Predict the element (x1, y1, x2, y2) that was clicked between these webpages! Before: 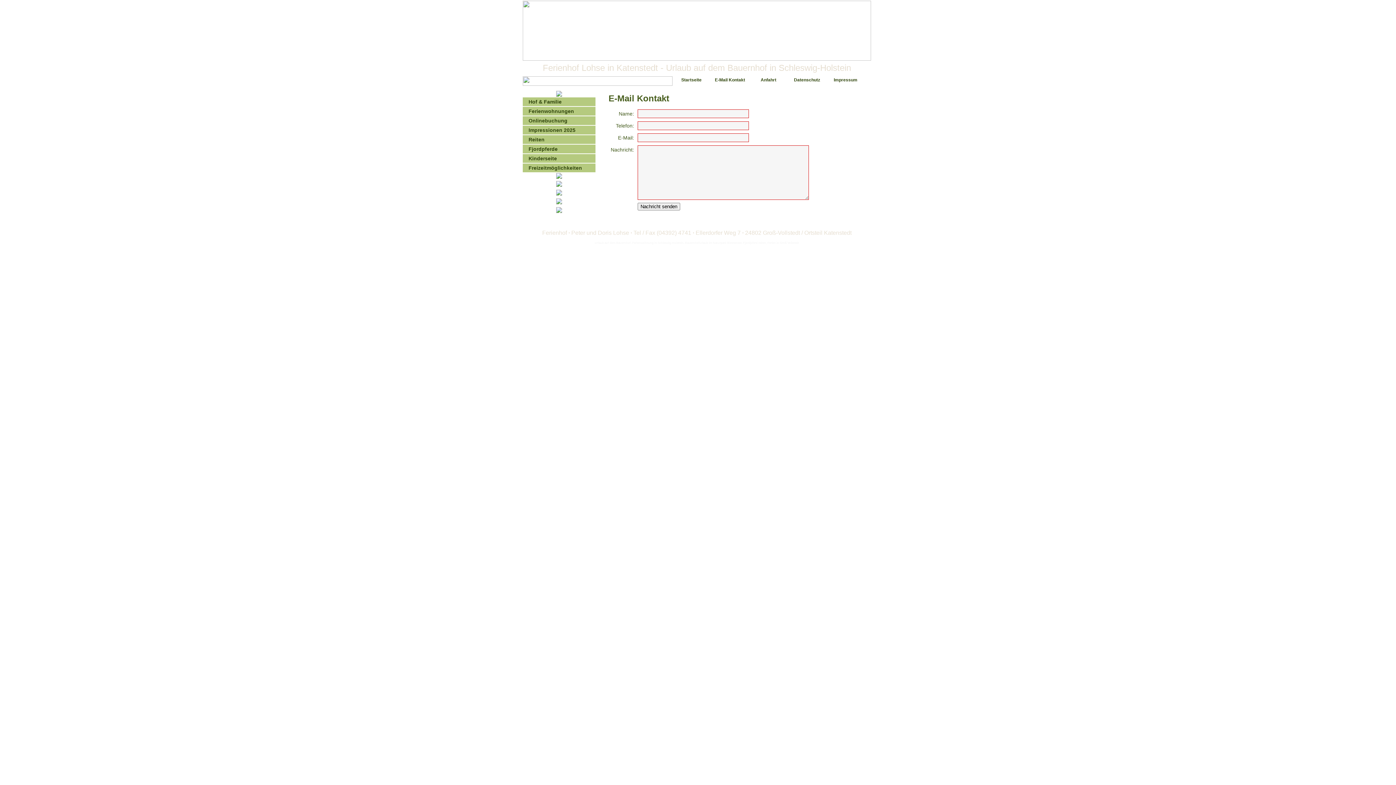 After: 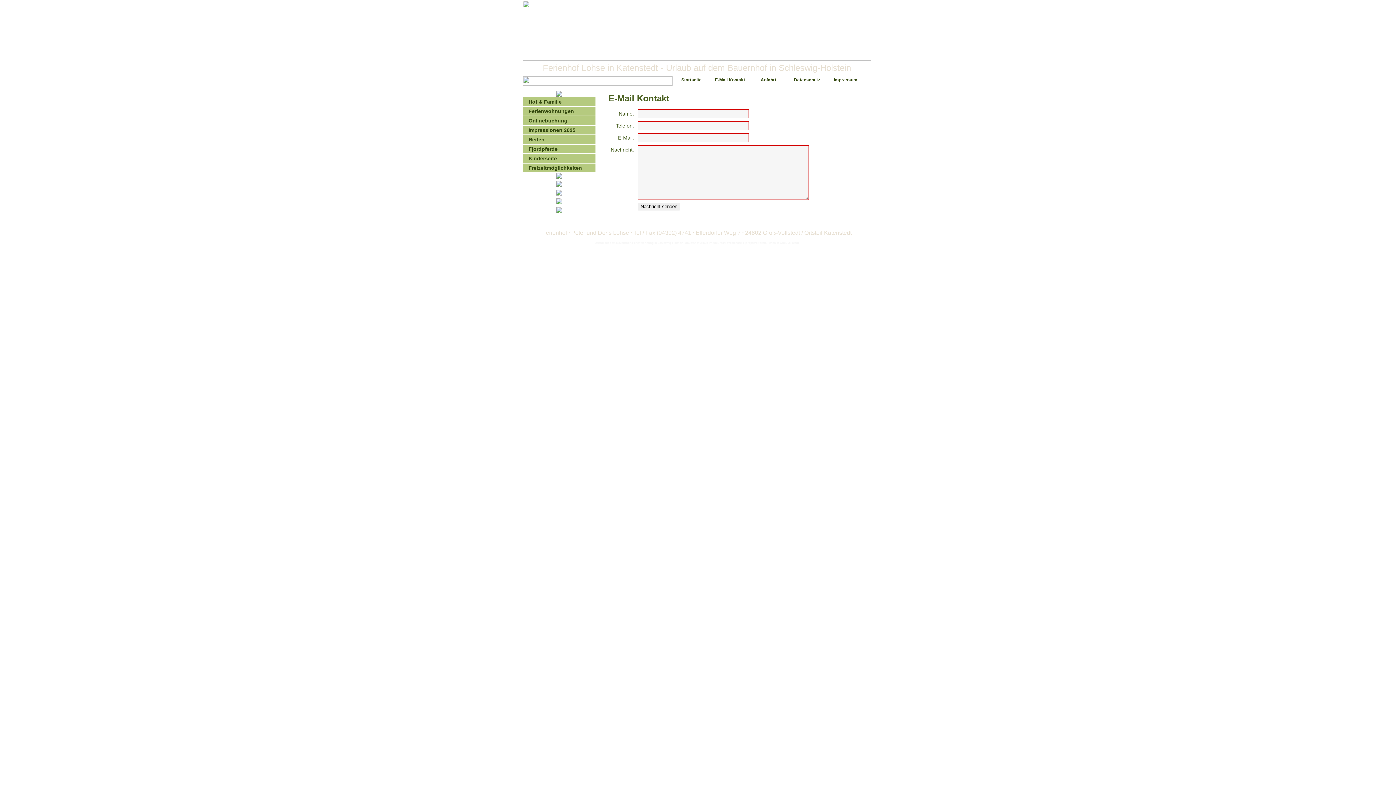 Action: bbox: (556, 207, 562, 213)